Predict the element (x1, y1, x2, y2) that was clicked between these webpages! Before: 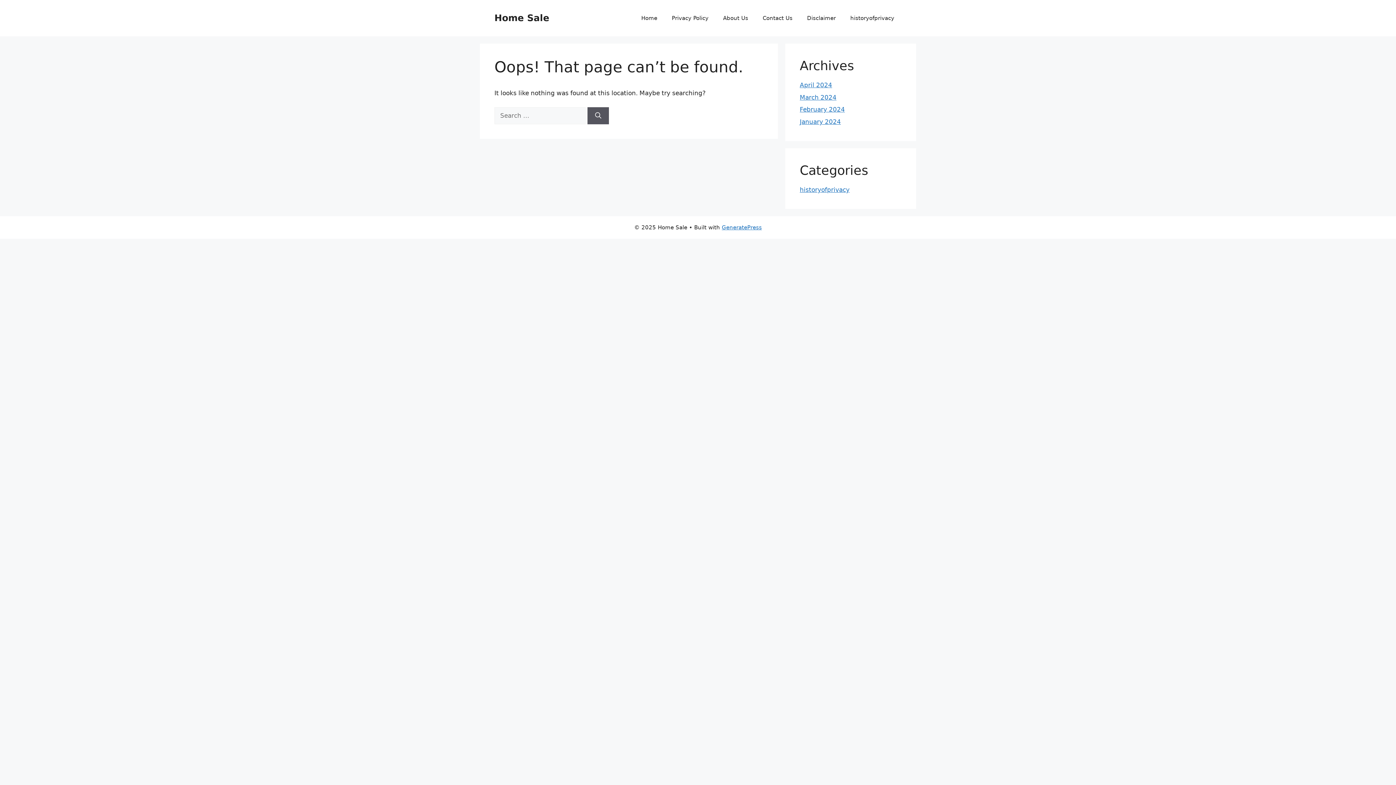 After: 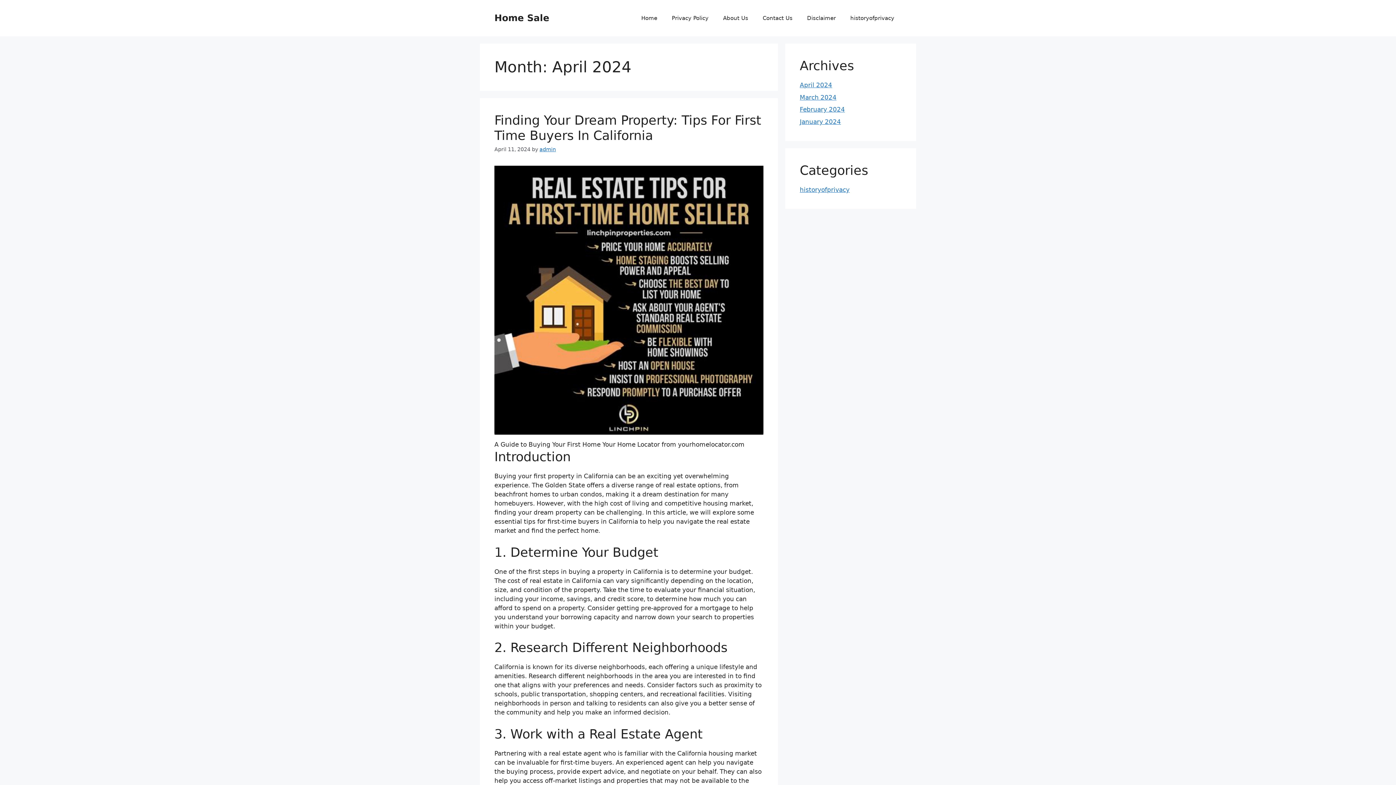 Action: bbox: (800, 81, 832, 88) label: April 2024